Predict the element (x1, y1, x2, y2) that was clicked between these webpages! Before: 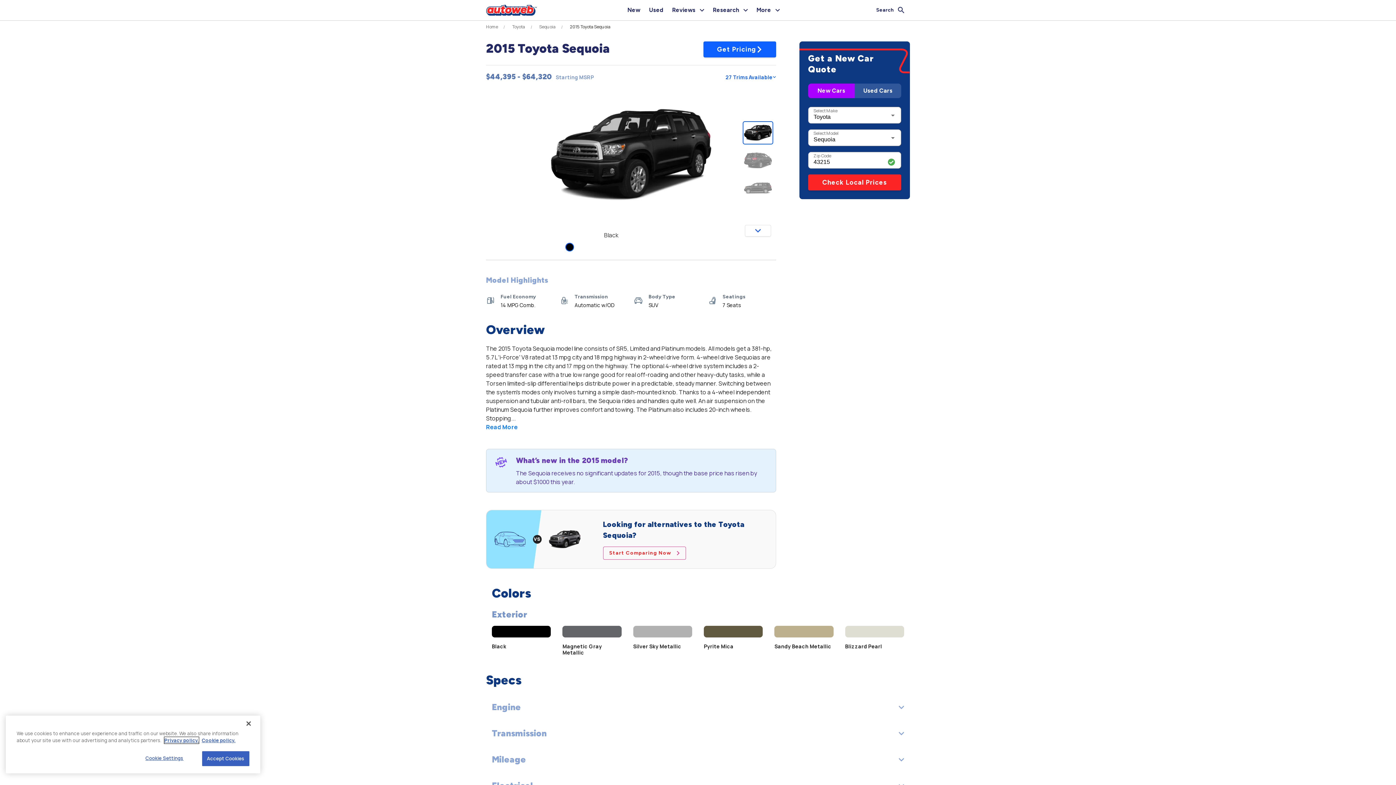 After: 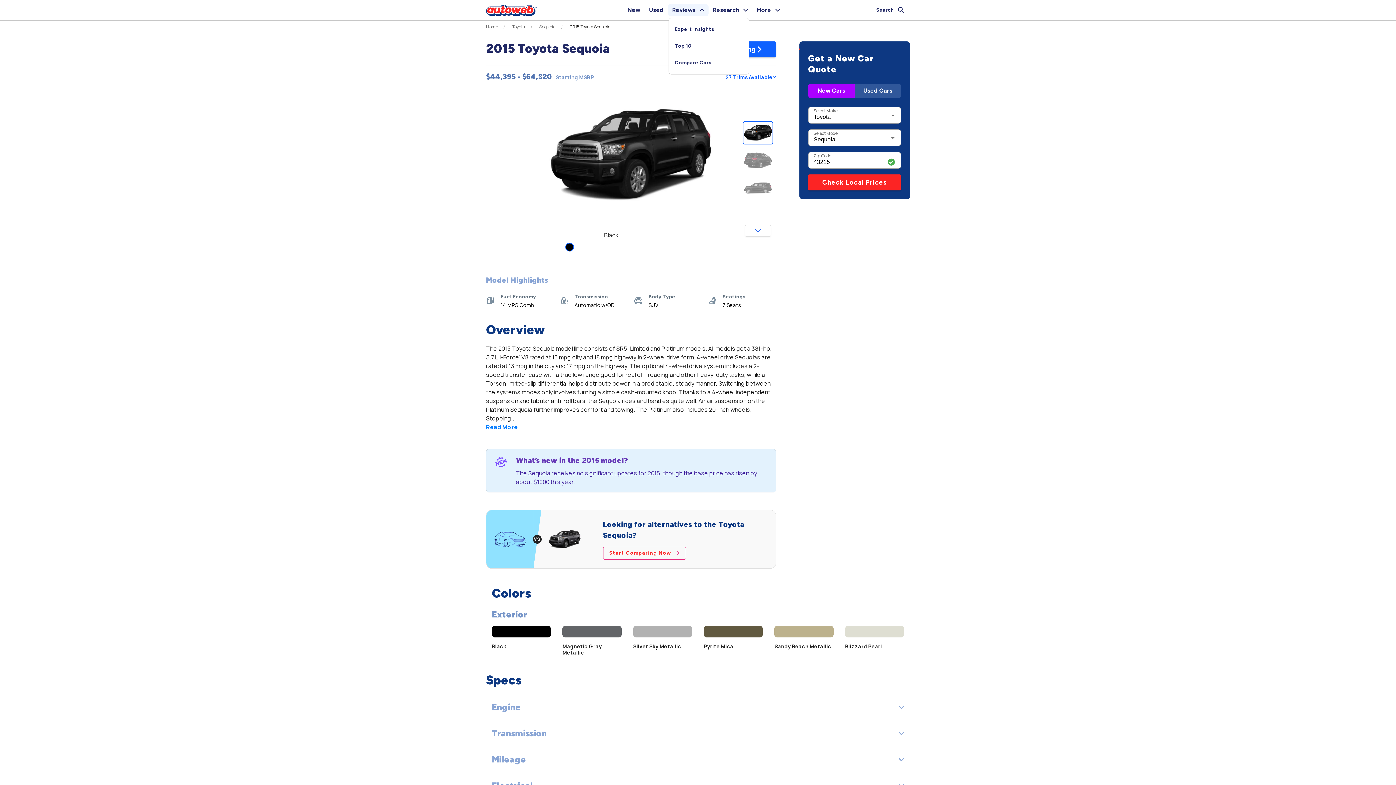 Action: label: Reviews bbox: (668, 4, 708, 16)